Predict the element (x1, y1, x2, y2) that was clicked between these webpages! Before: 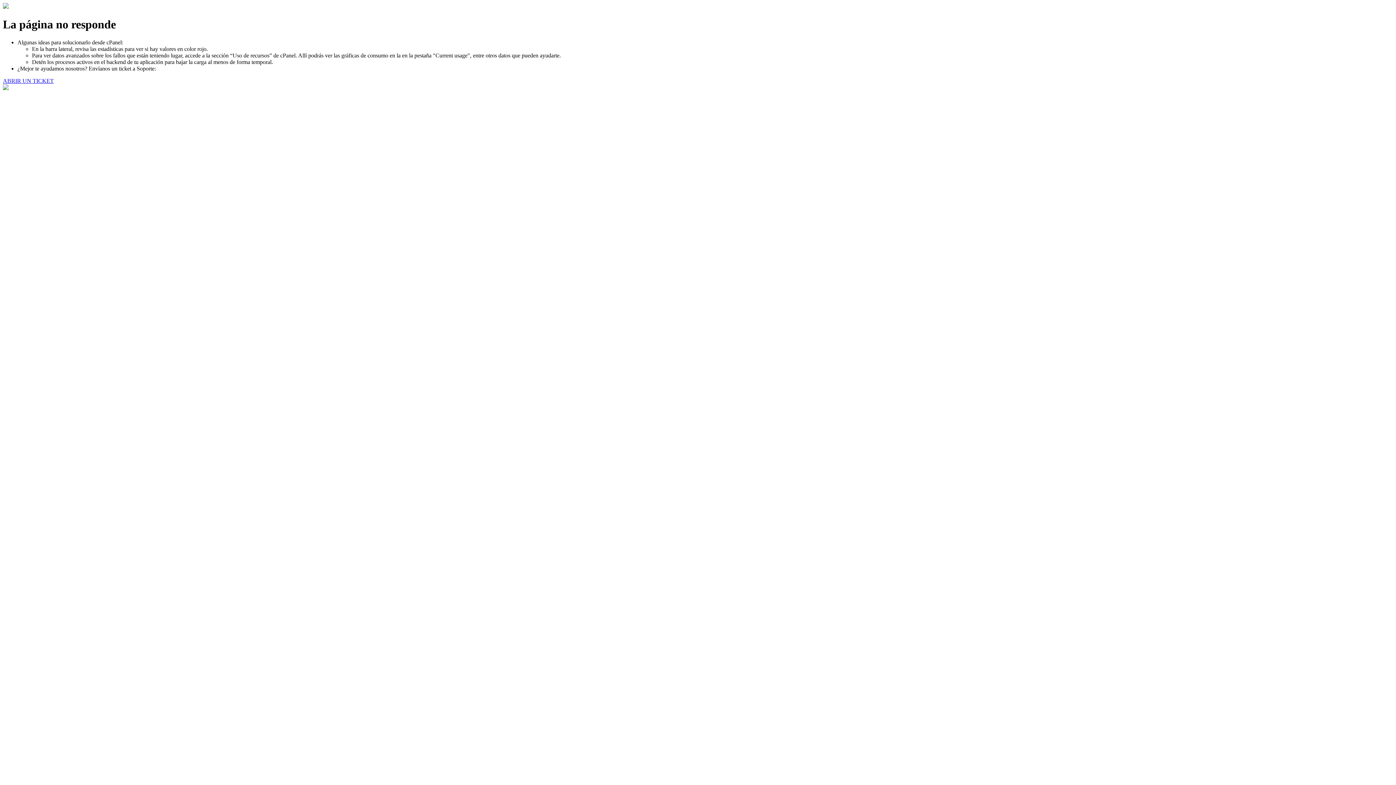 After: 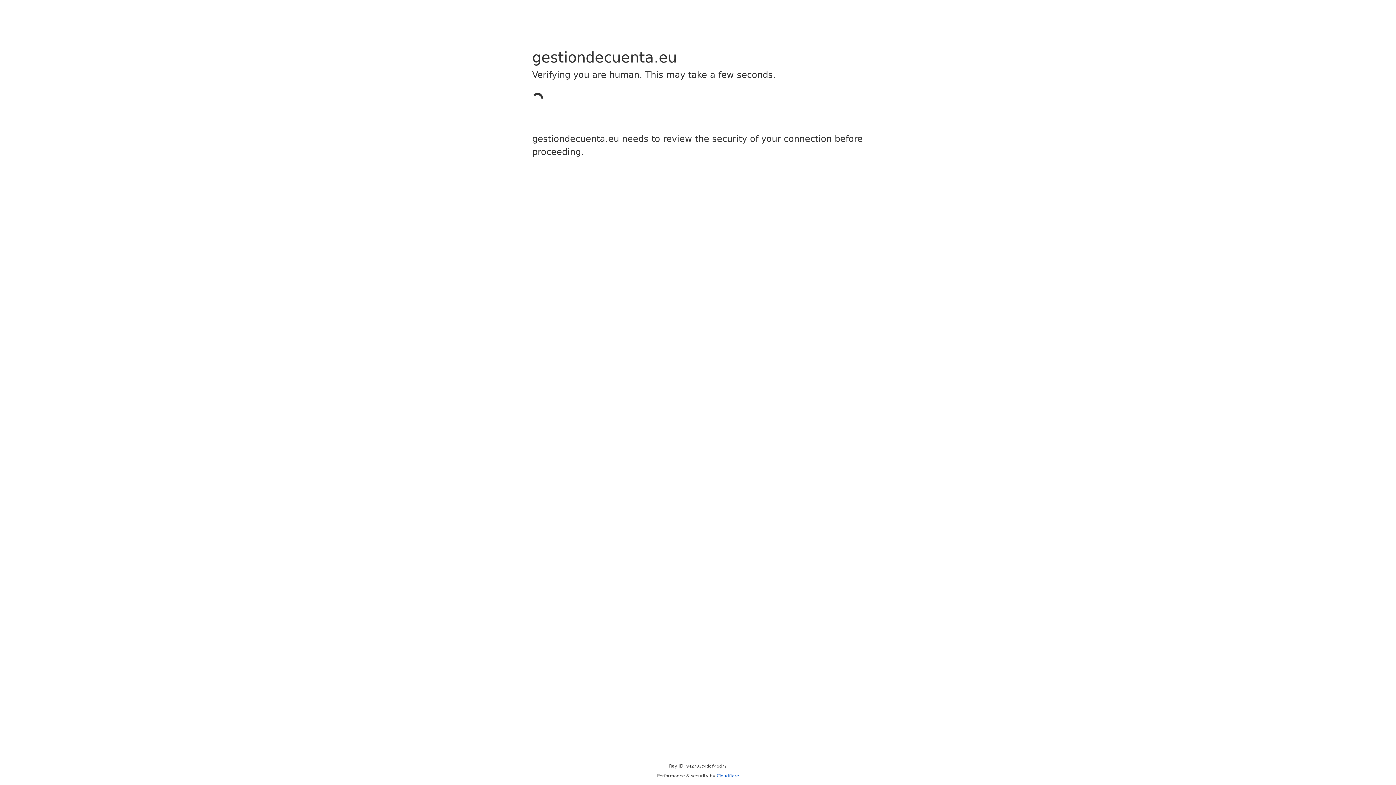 Action: bbox: (2, 77, 53, 83) label: ABRIR UN TICKET